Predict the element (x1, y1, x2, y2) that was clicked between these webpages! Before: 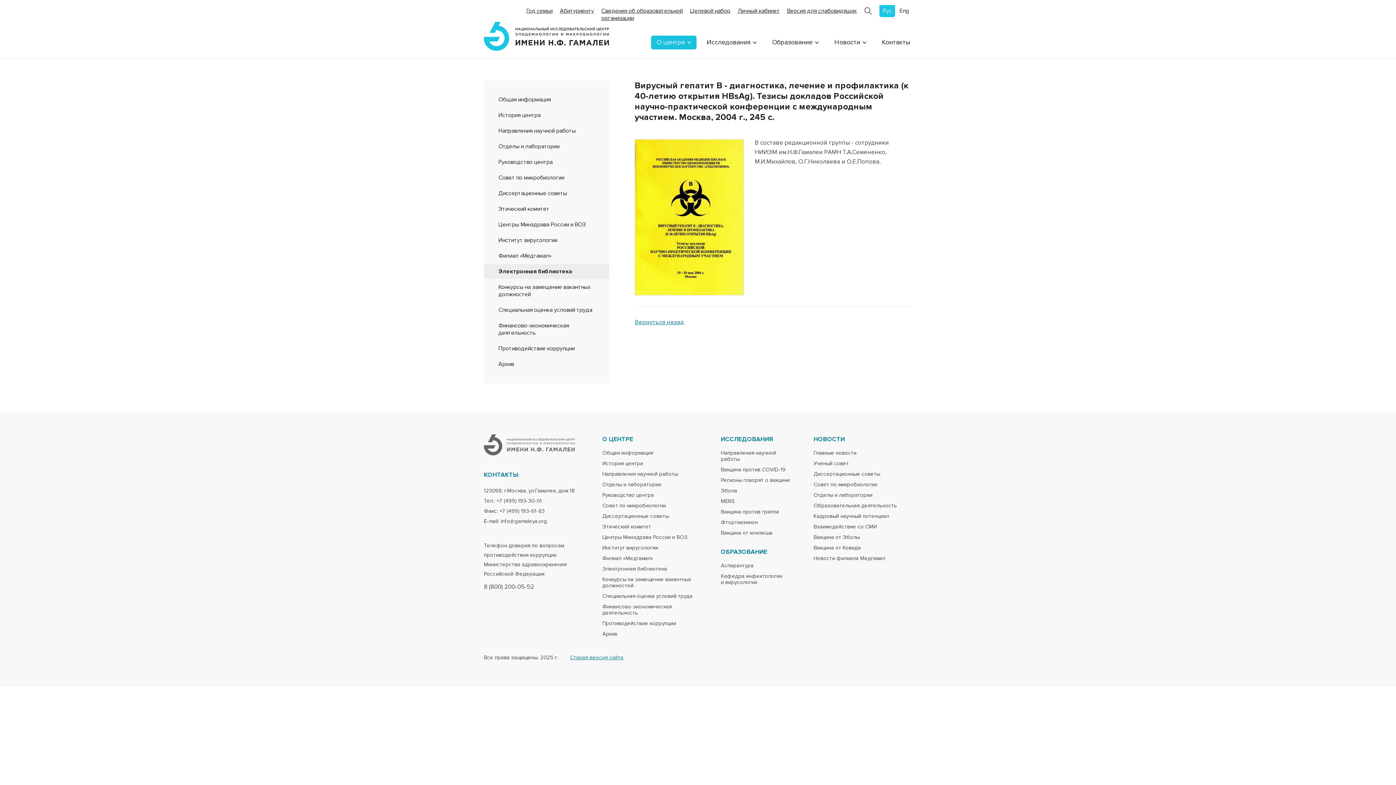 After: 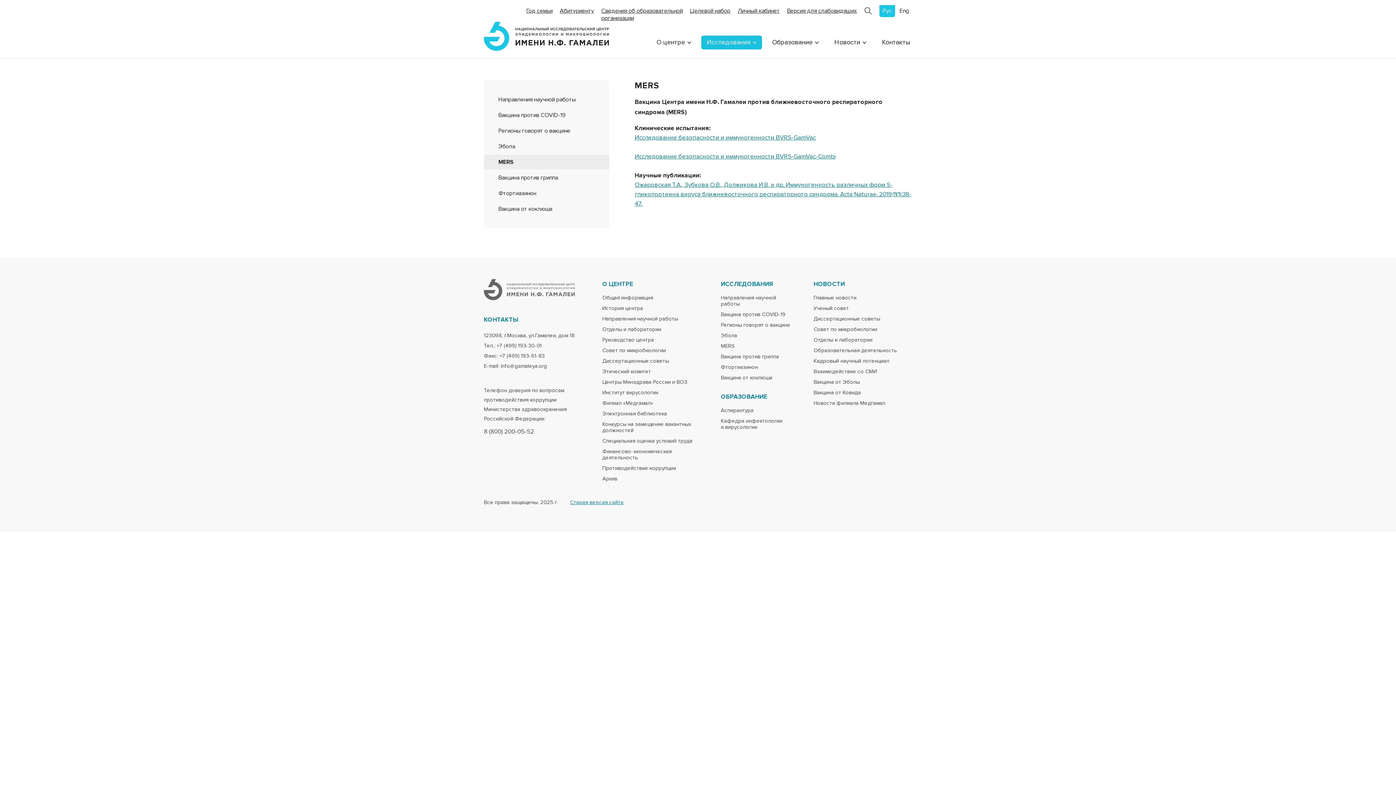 Action: label: MERS bbox: (721, 498, 793, 504)